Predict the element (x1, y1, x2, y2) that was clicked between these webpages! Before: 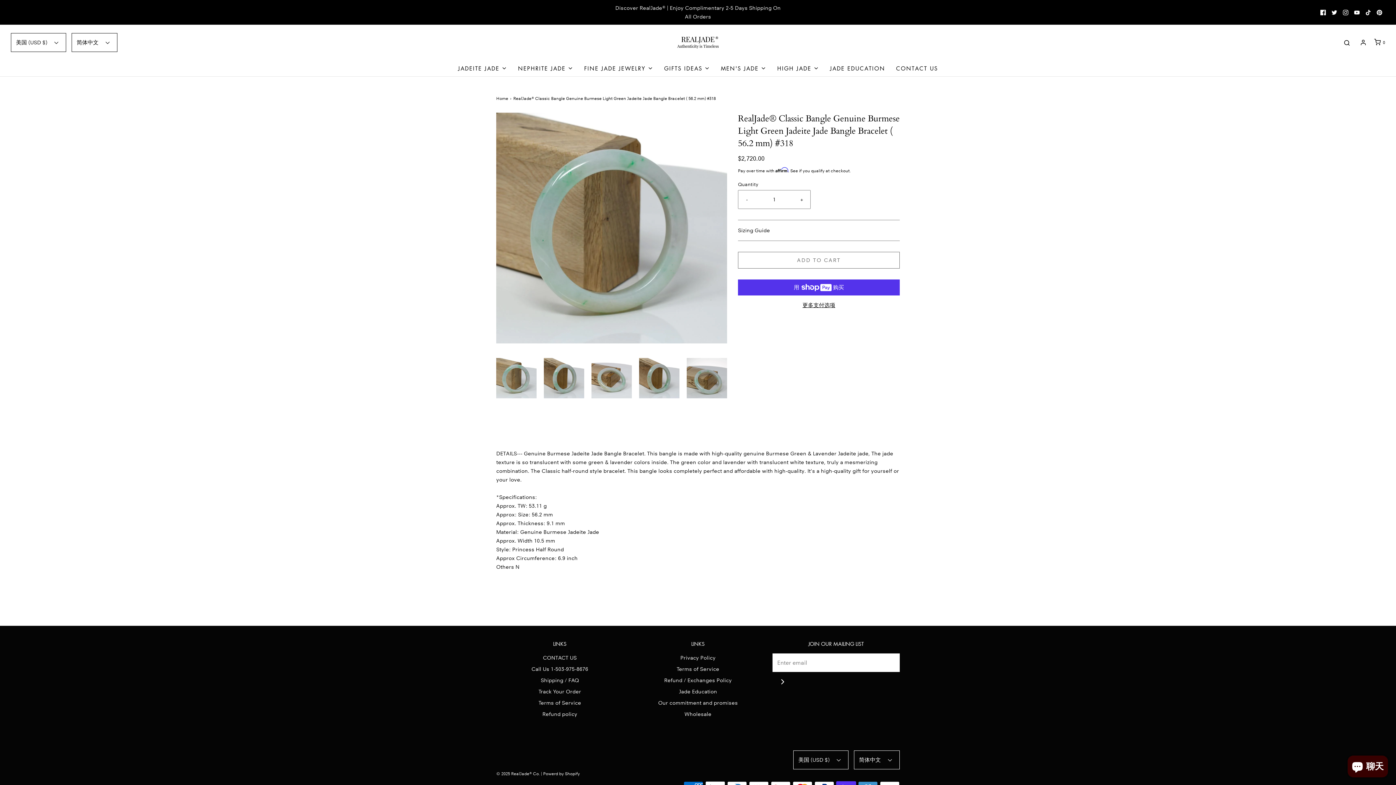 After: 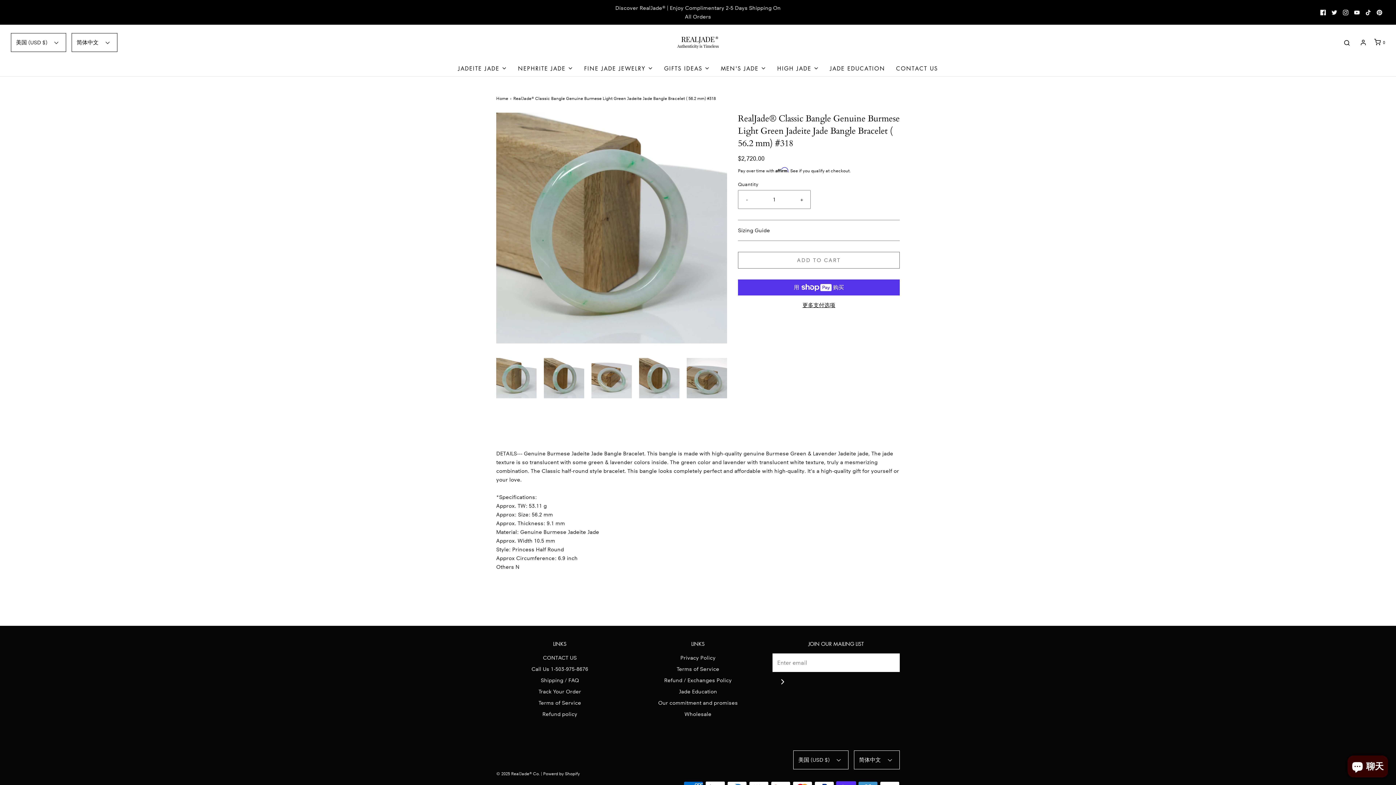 Action: bbox: (1329, 6, 1340, 18)